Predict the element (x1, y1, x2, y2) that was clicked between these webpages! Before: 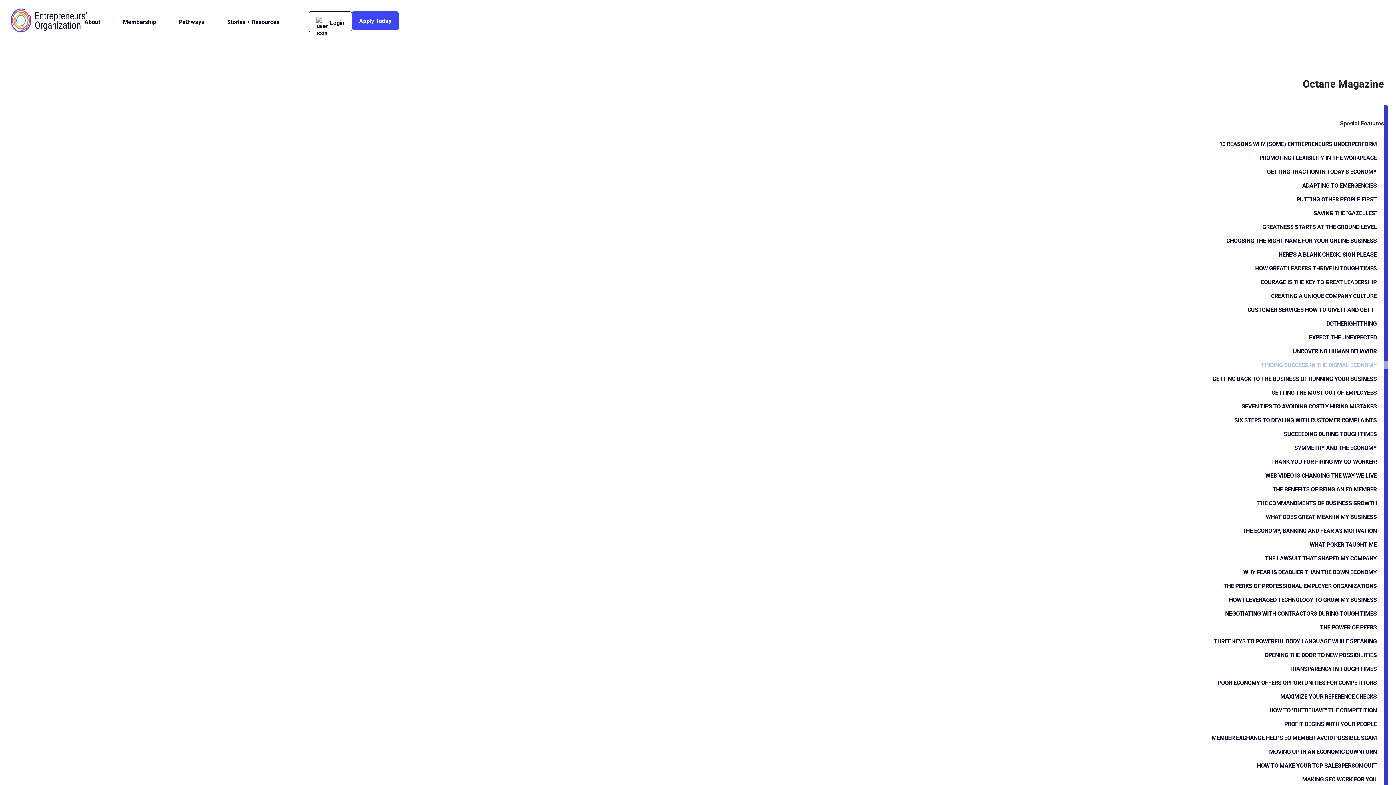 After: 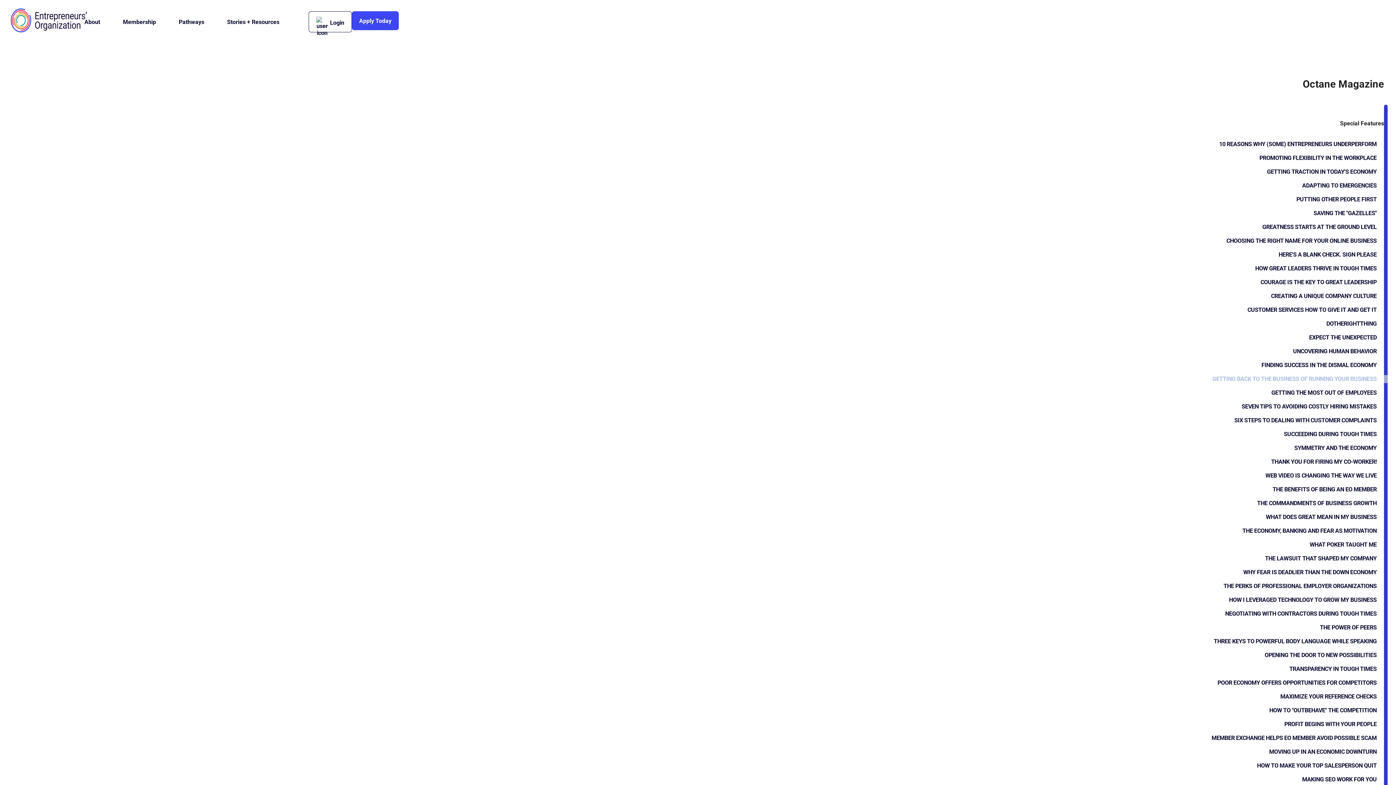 Action: label: GETTING BACK TO THE BUSINESS OF RUNNING YOUR BUSINESS bbox: (2, 375, 1384, 383)